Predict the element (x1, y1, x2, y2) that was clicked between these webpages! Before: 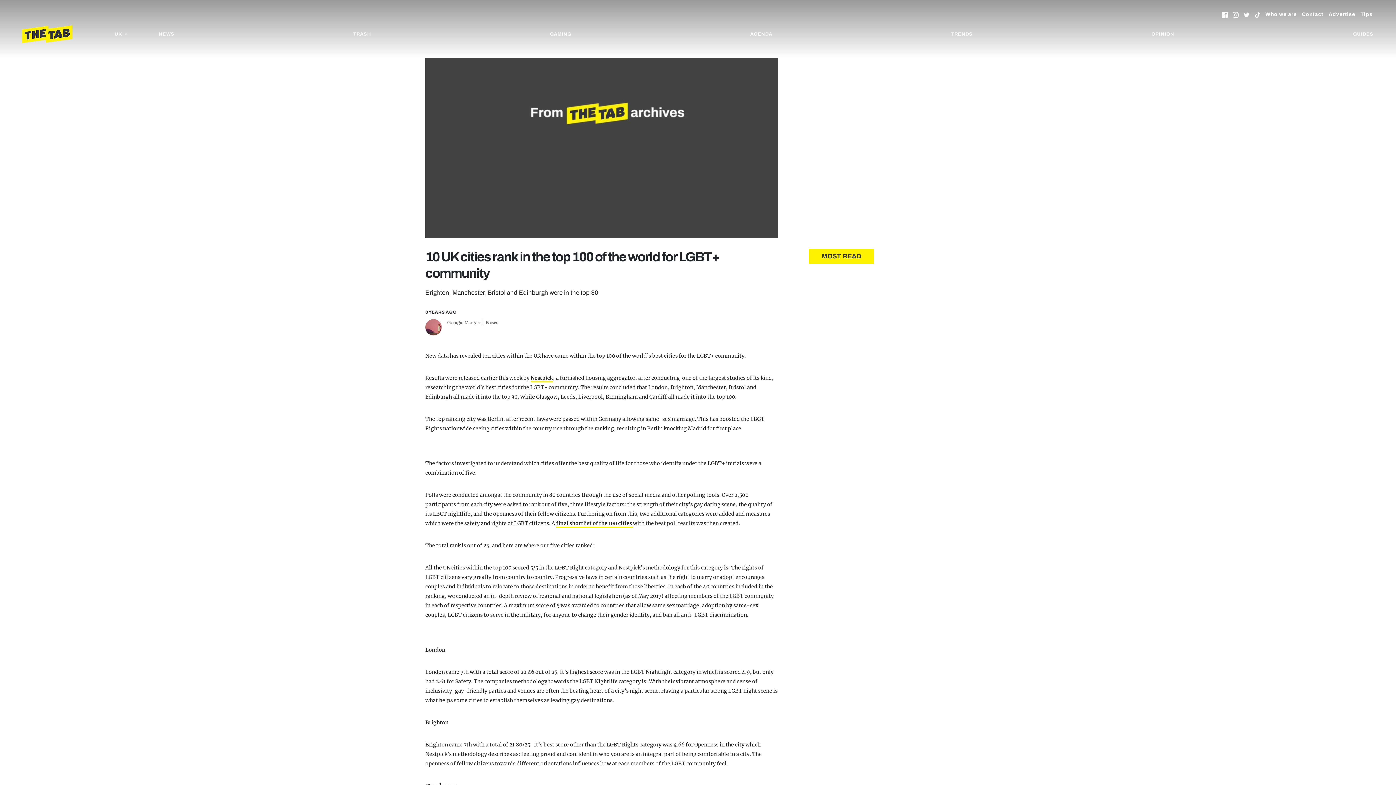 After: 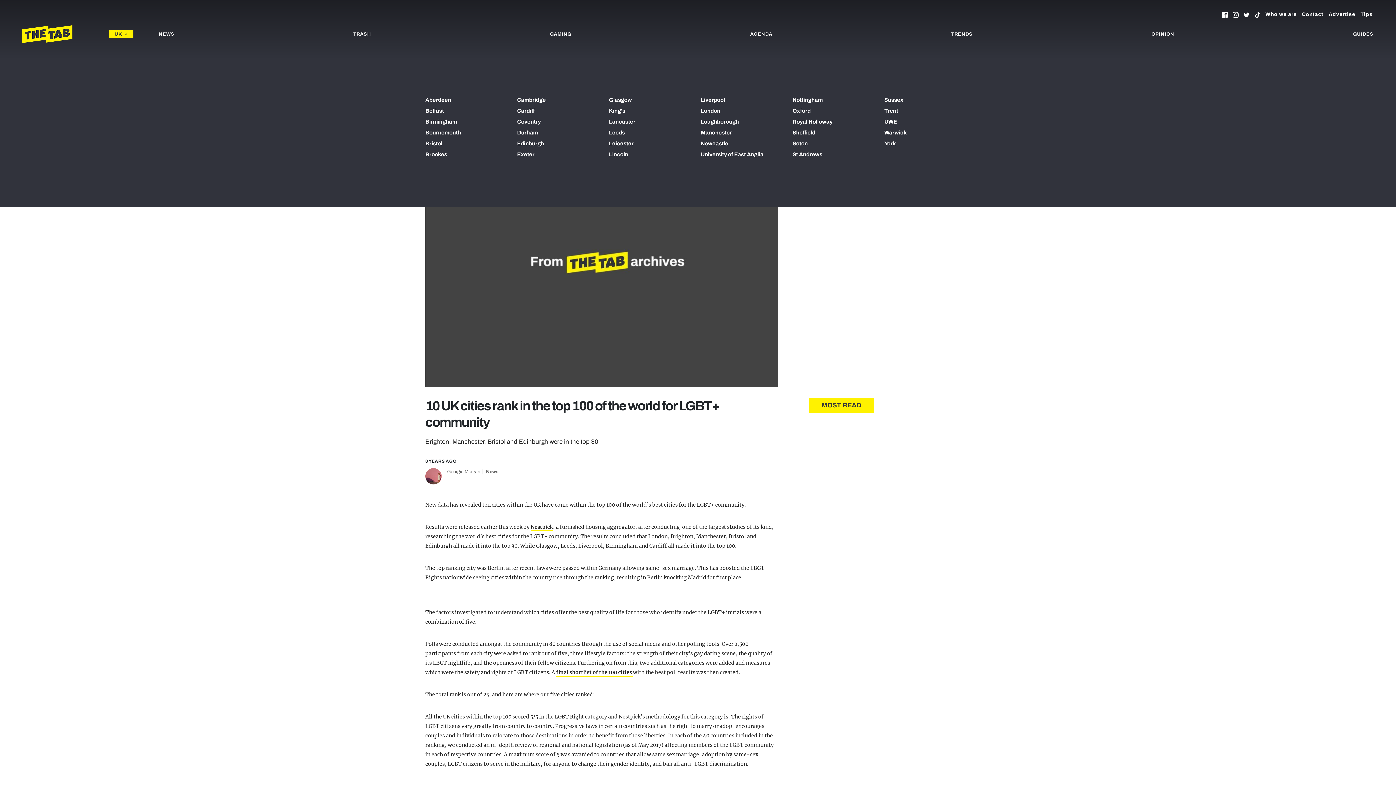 Action: label: UK bbox: (109, 30, 133, 38)